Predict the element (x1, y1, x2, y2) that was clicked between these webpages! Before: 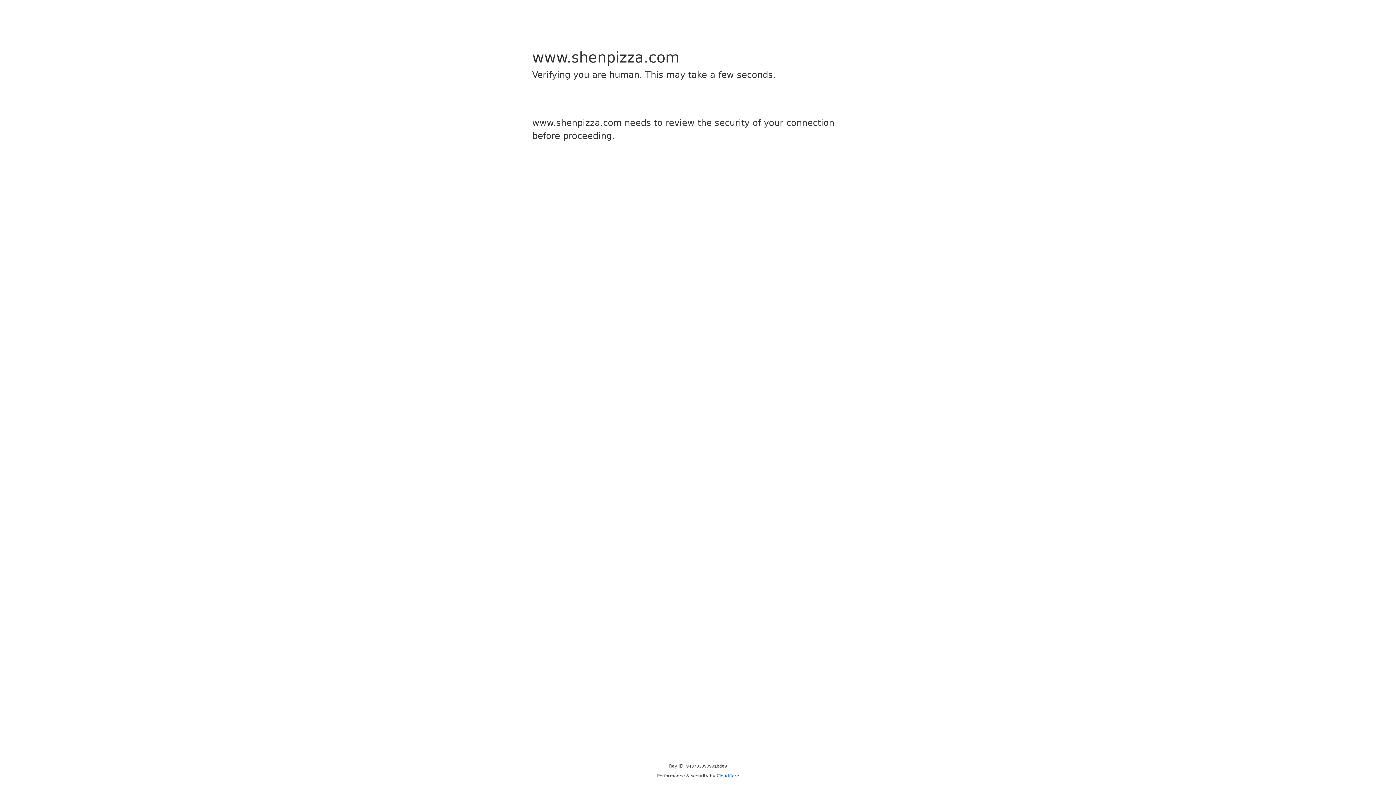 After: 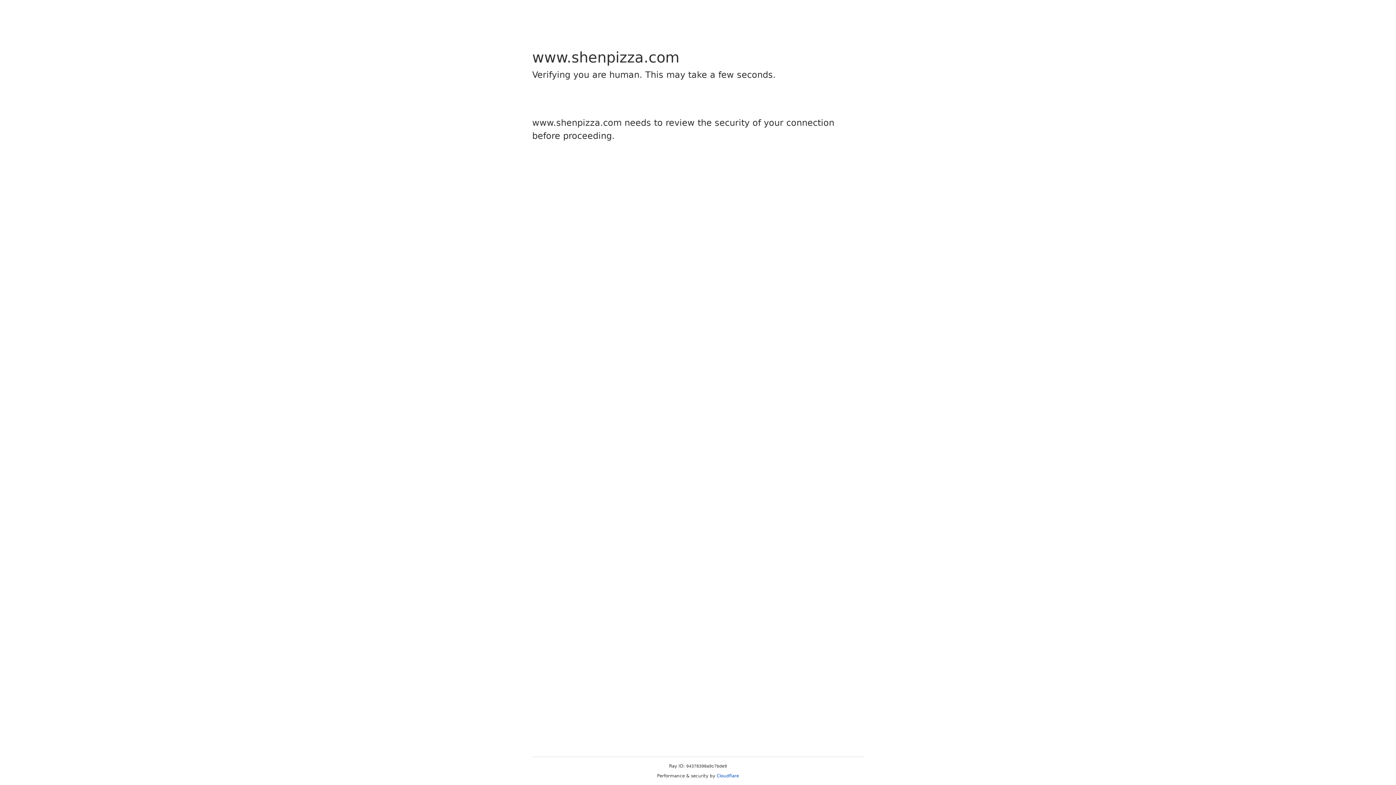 Action: label: Cloudflare bbox: (716, 773, 739, 778)